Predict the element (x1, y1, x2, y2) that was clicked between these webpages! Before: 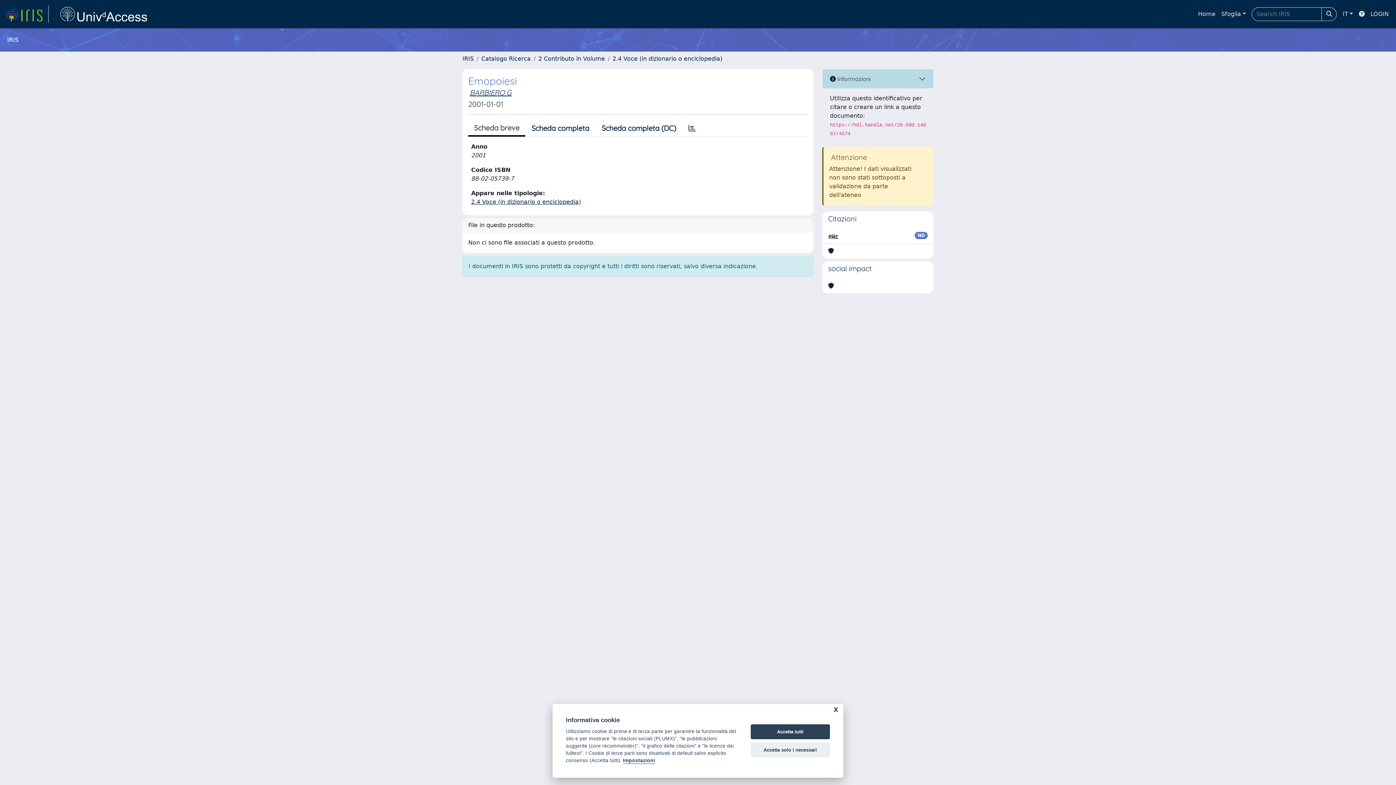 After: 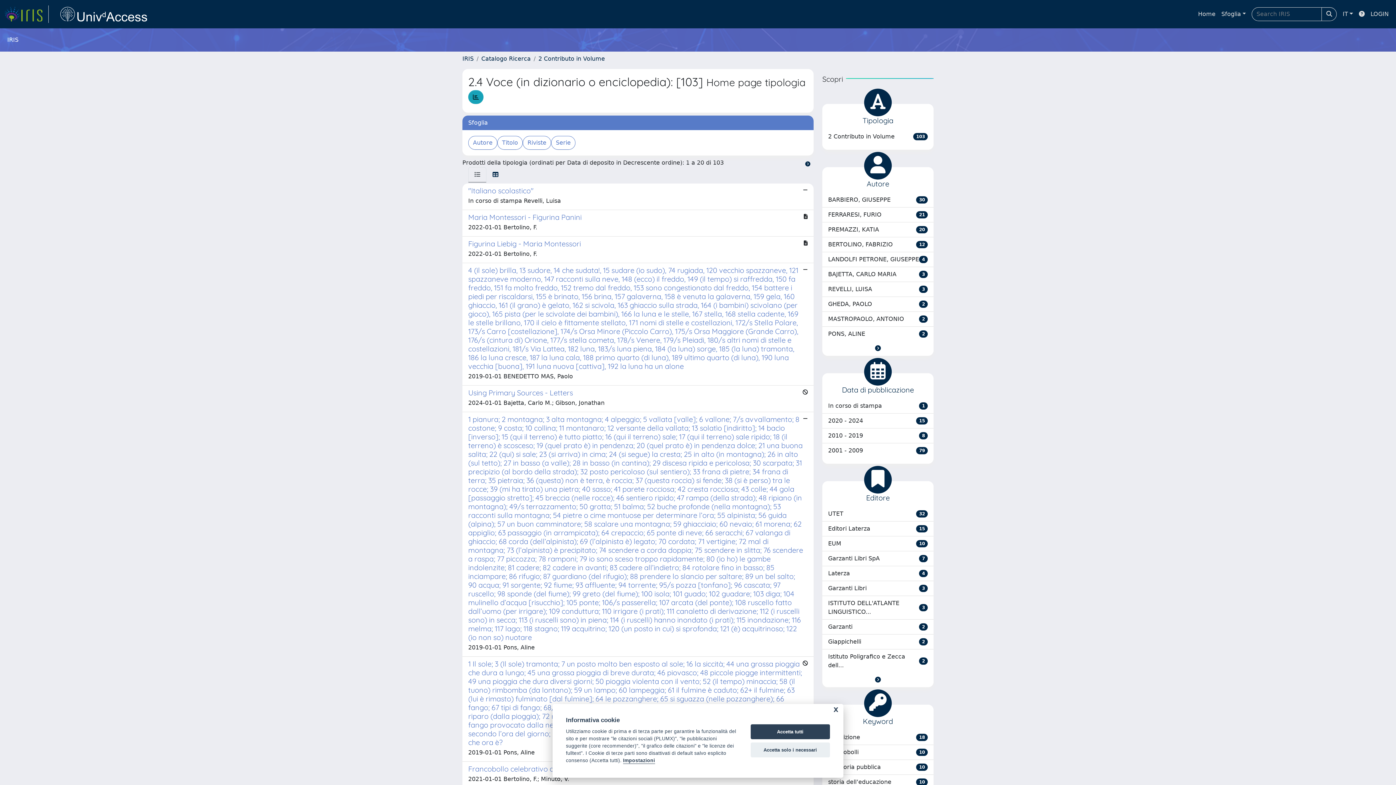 Action: label: 2.4 Voce (in dizionario o enciclopedia) bbox: (471, 198, 581, 205)